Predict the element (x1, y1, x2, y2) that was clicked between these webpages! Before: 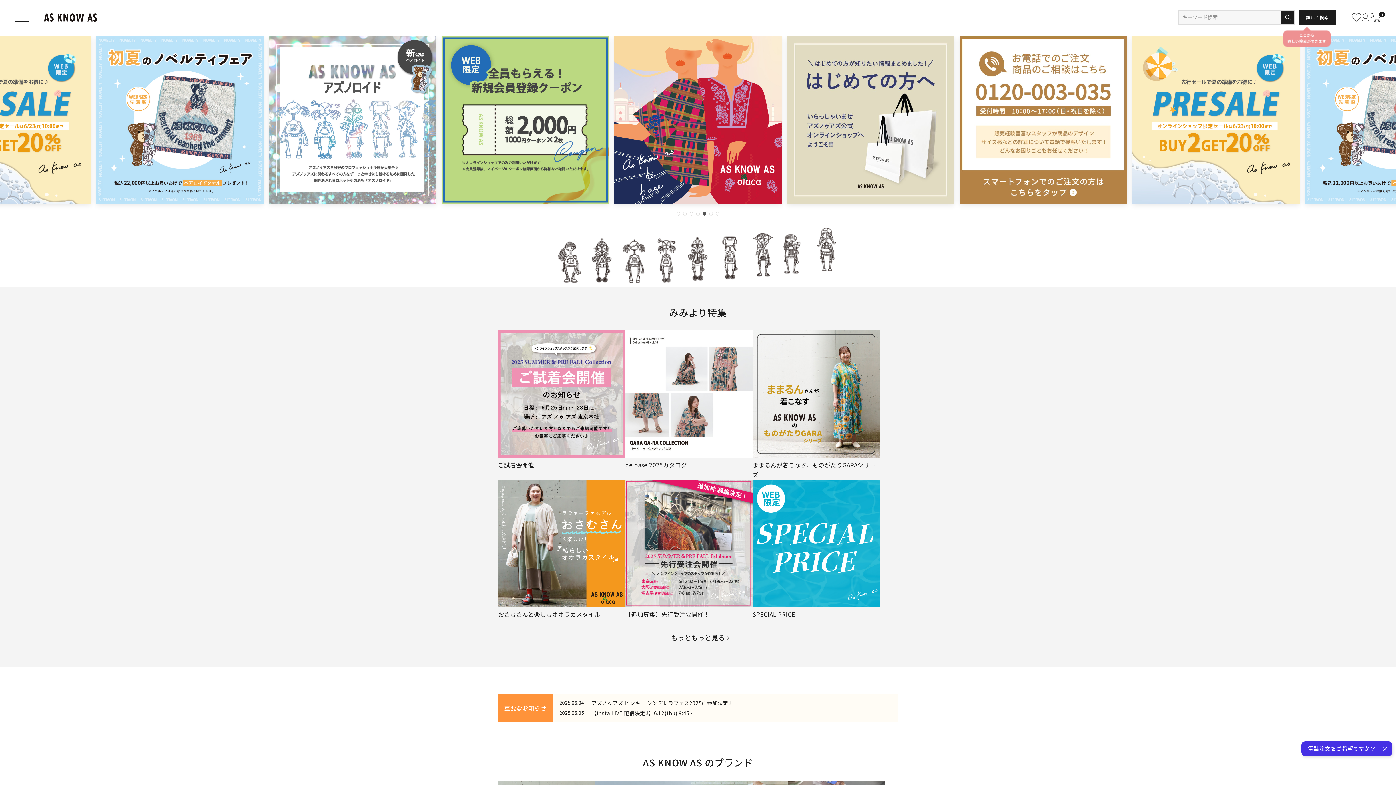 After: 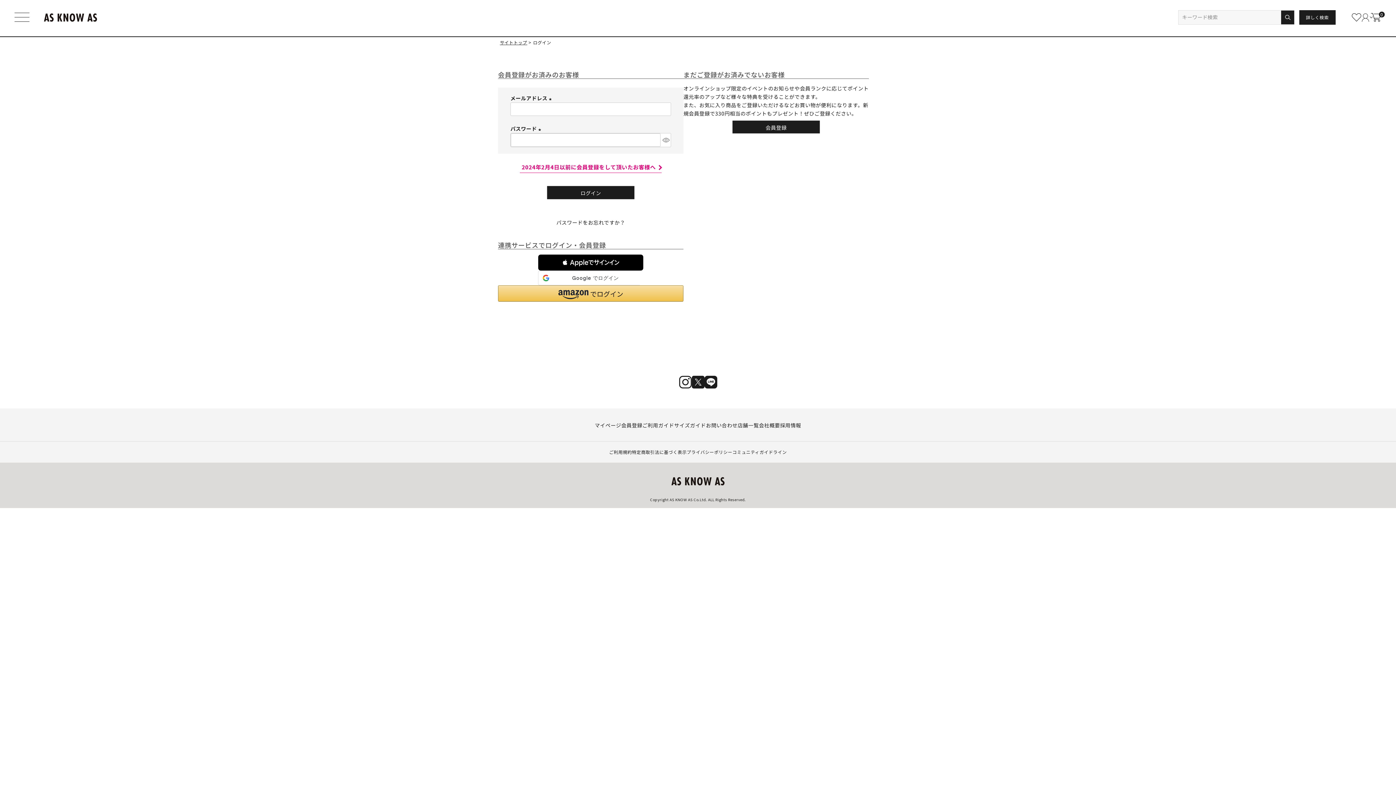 Action: bbox: (1351, 12, 1362, 20)